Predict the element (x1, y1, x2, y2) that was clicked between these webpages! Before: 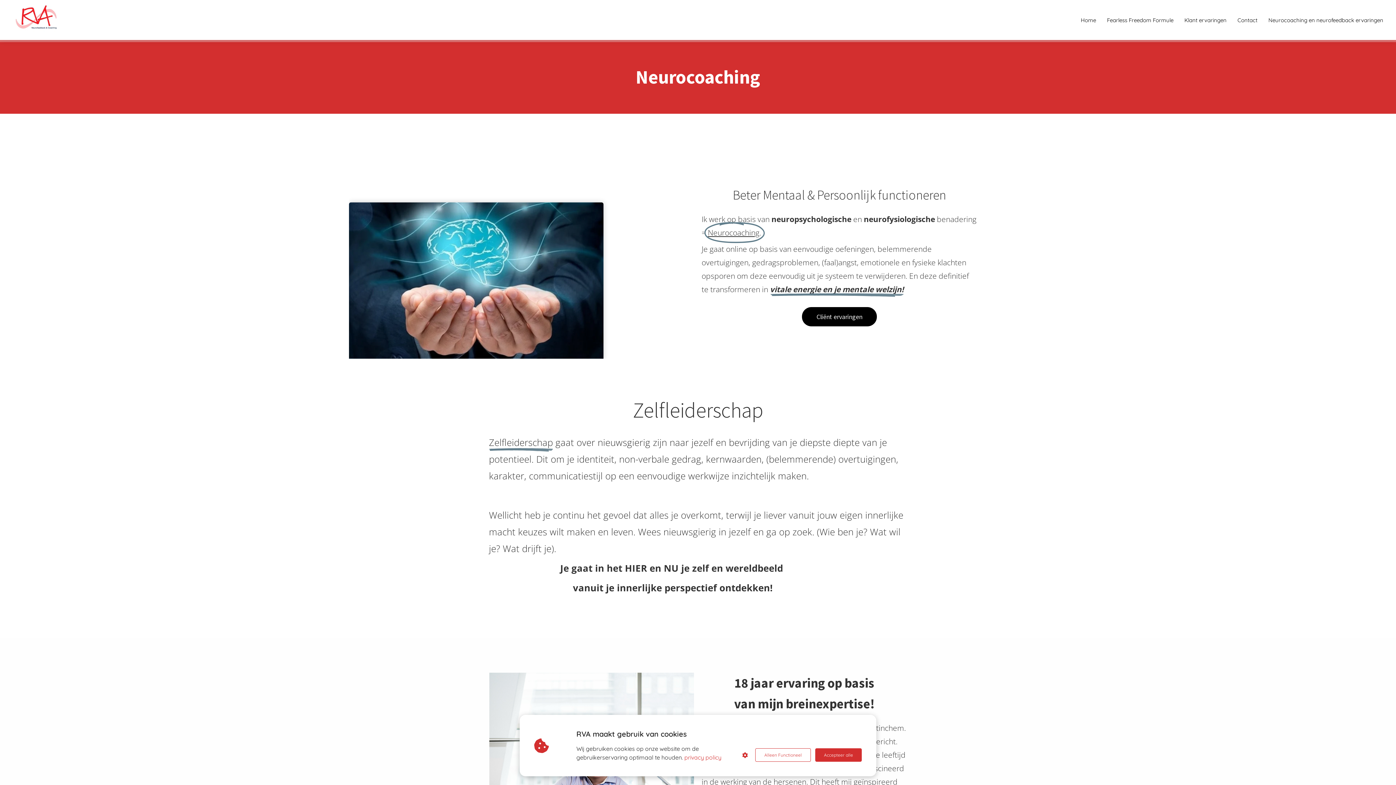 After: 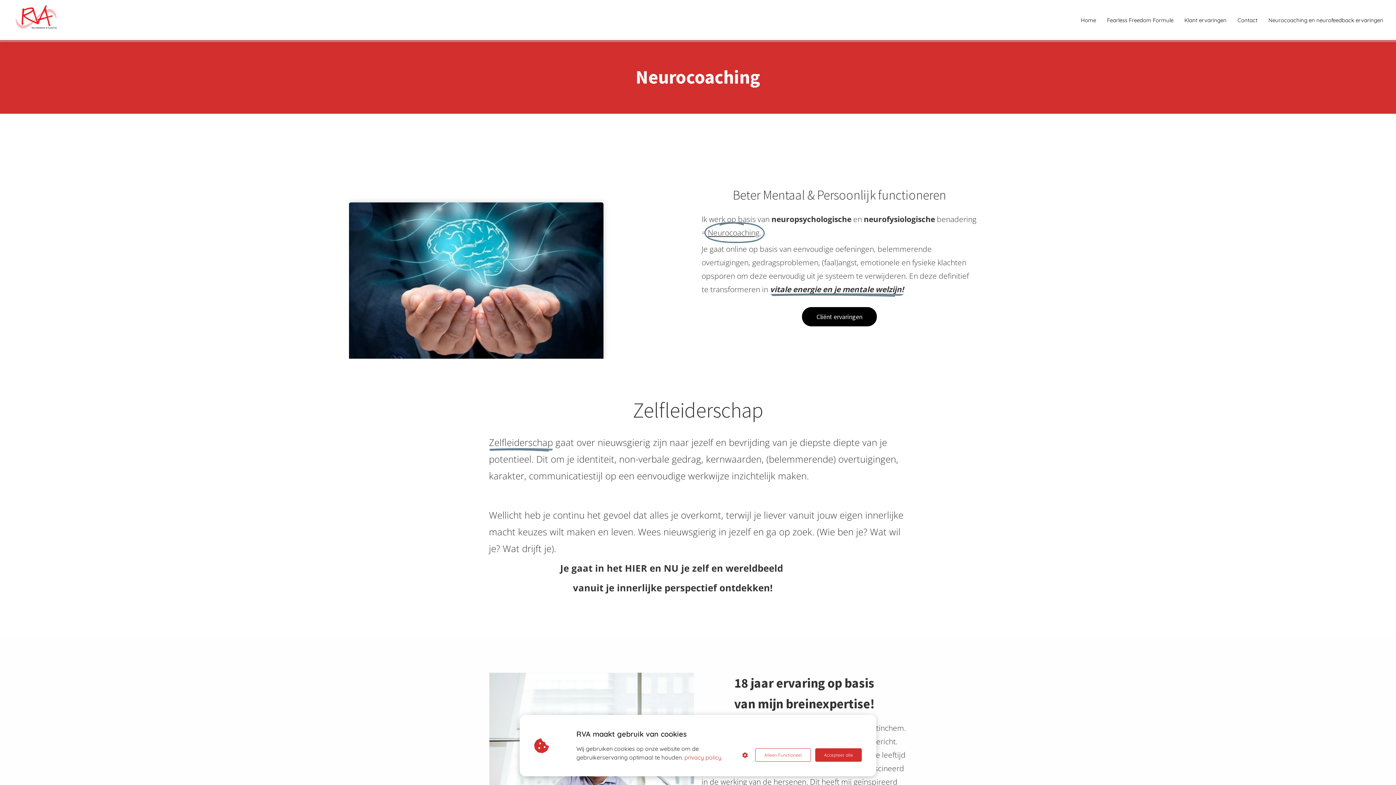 Action: bbox: (1075, 16, 1101, 23) label: Home